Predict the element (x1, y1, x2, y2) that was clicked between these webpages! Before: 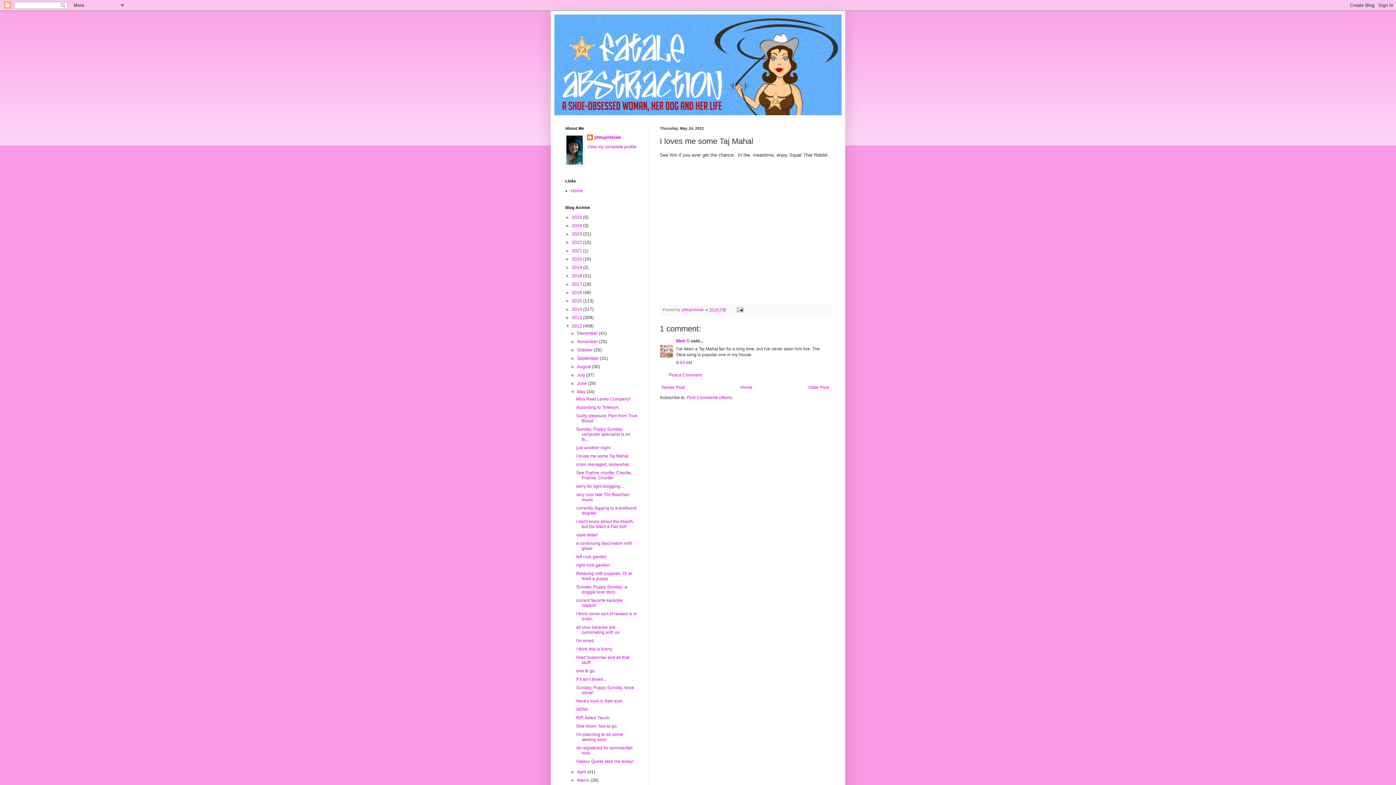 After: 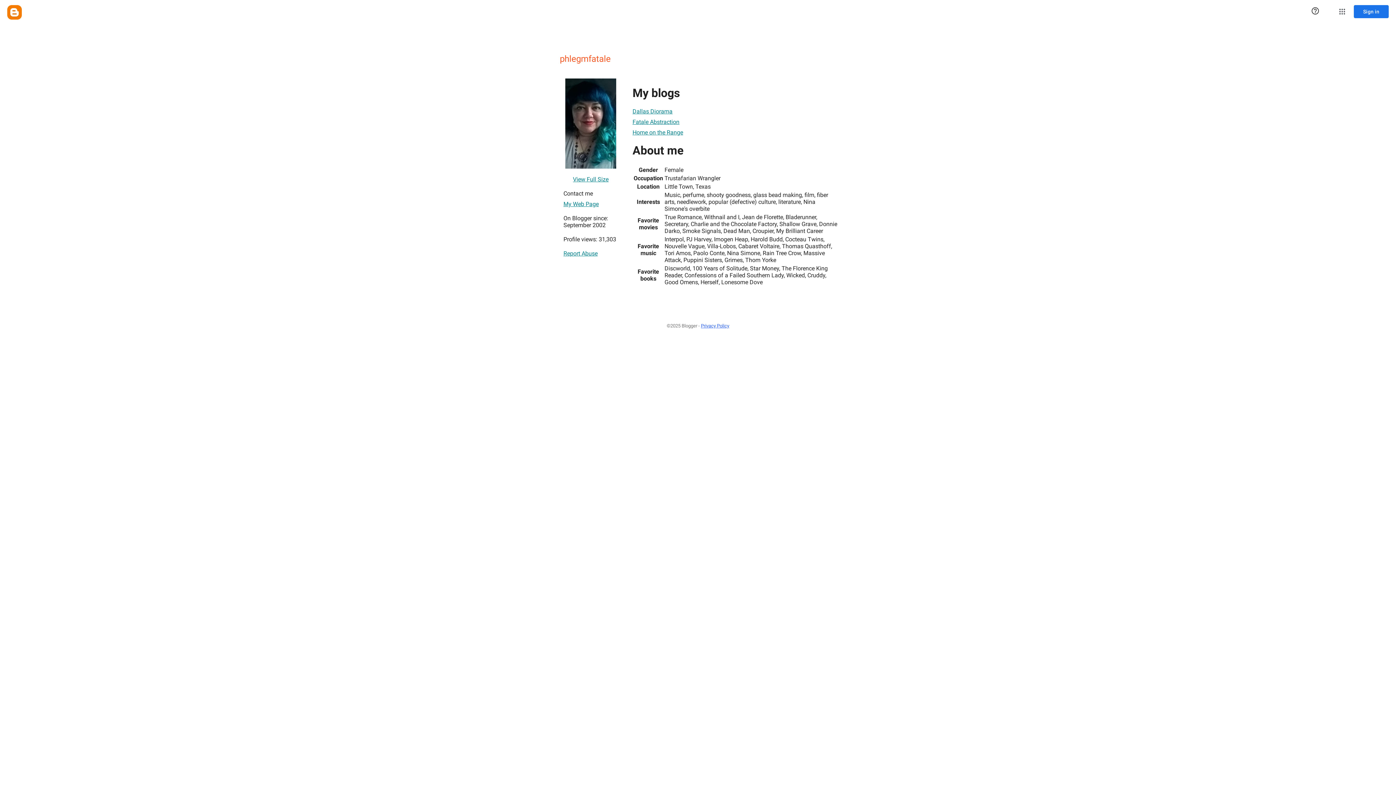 Action: label: View my complete profile bbox: (587, 144, 636, 149)